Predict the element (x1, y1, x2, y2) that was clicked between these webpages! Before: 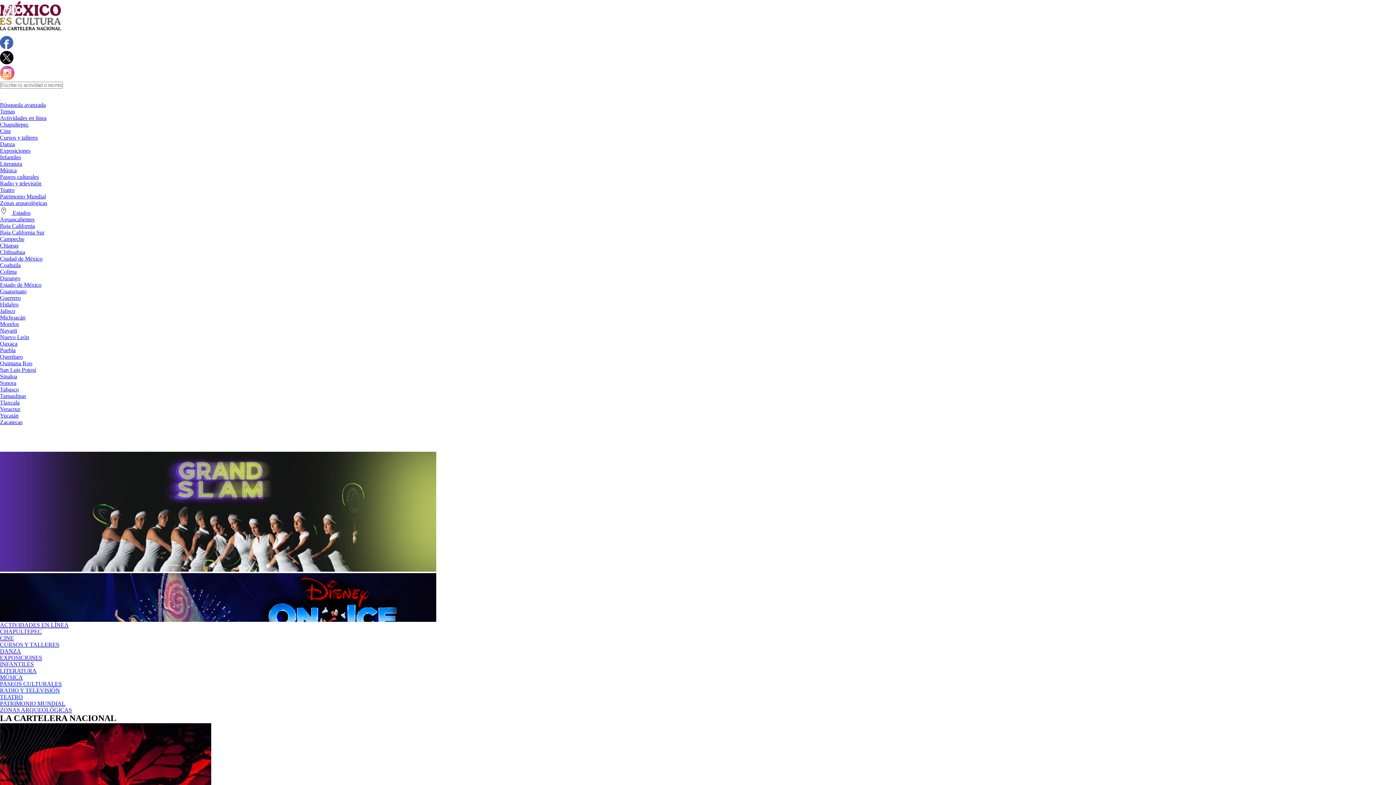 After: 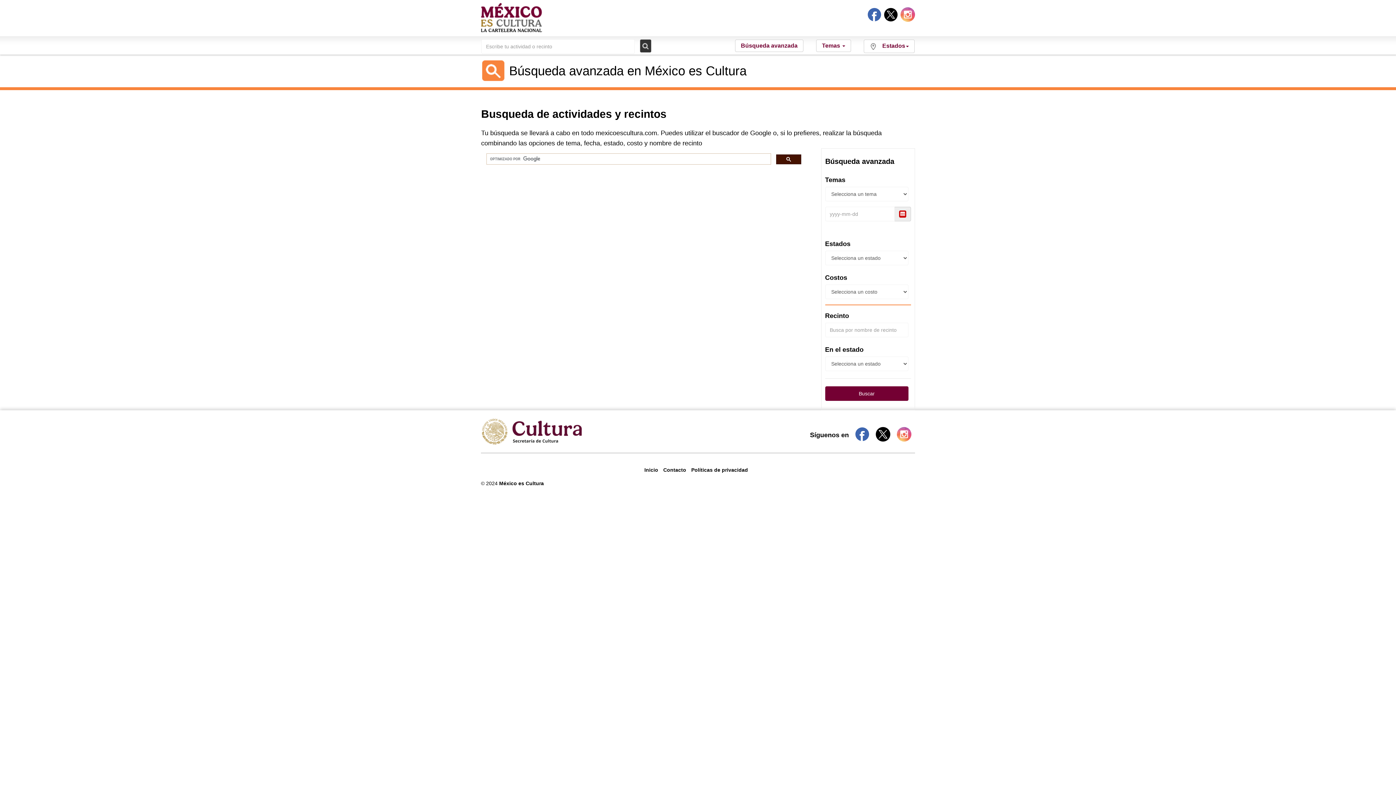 Action: bbox: (0, 101, 45, 108) label: Búsqueda avanzada